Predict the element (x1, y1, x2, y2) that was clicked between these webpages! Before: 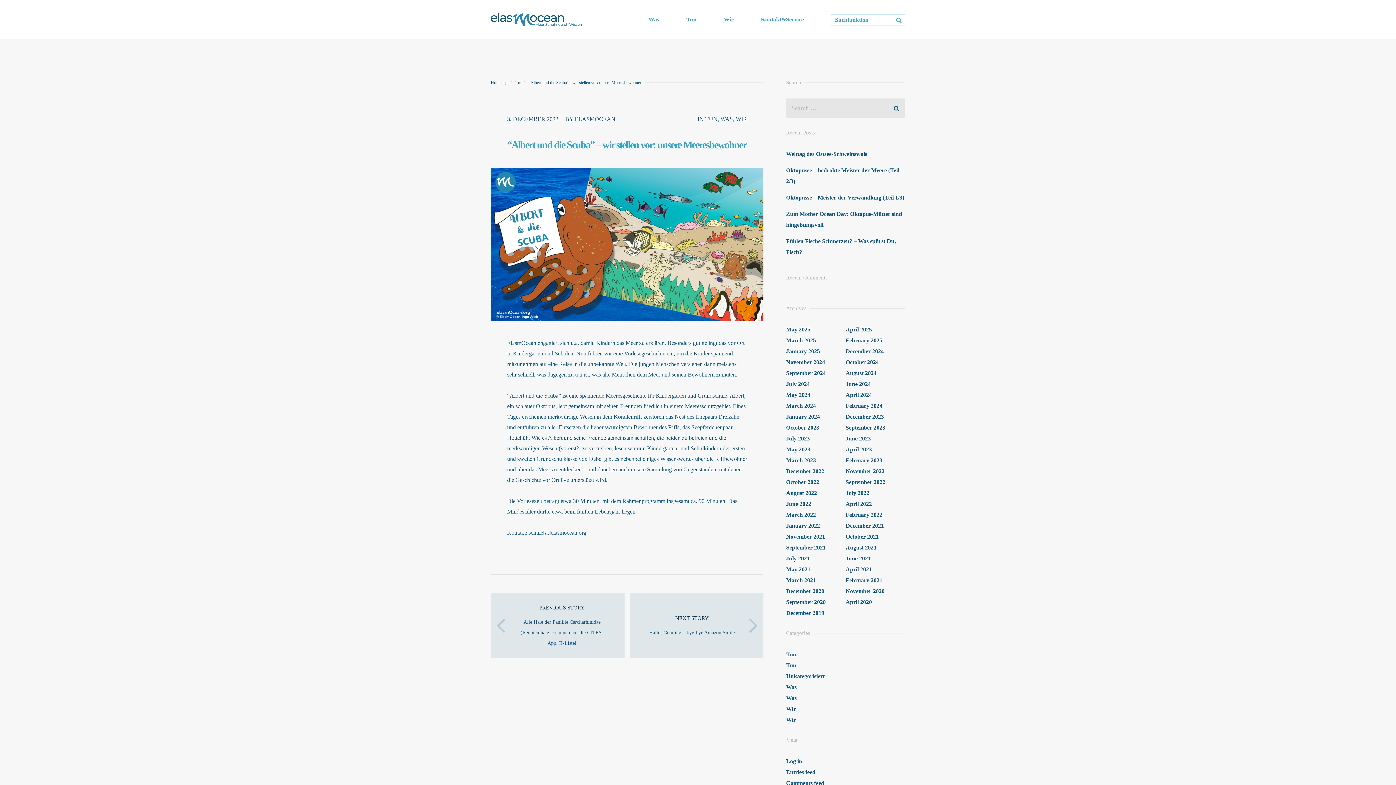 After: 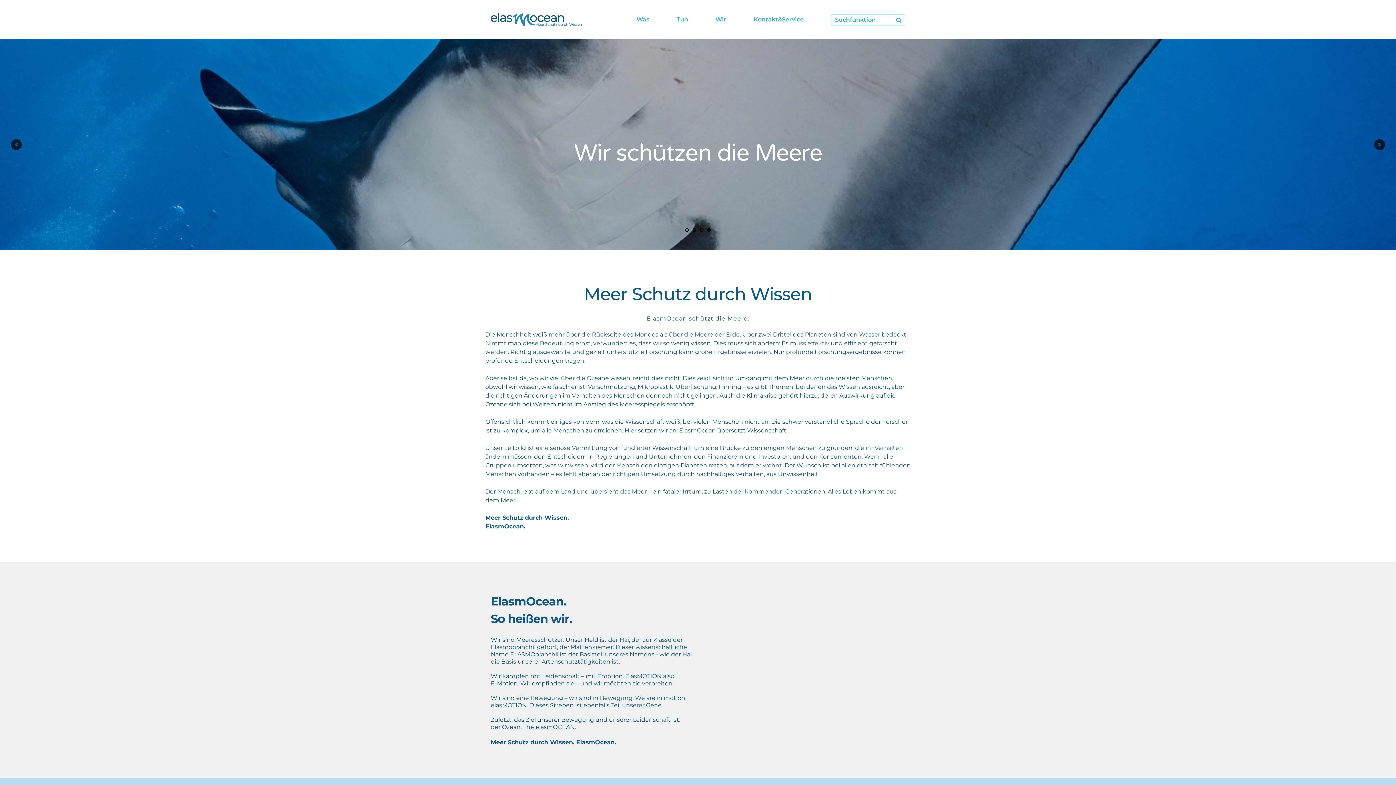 Action: bbox: (490, 12, 581, 26)